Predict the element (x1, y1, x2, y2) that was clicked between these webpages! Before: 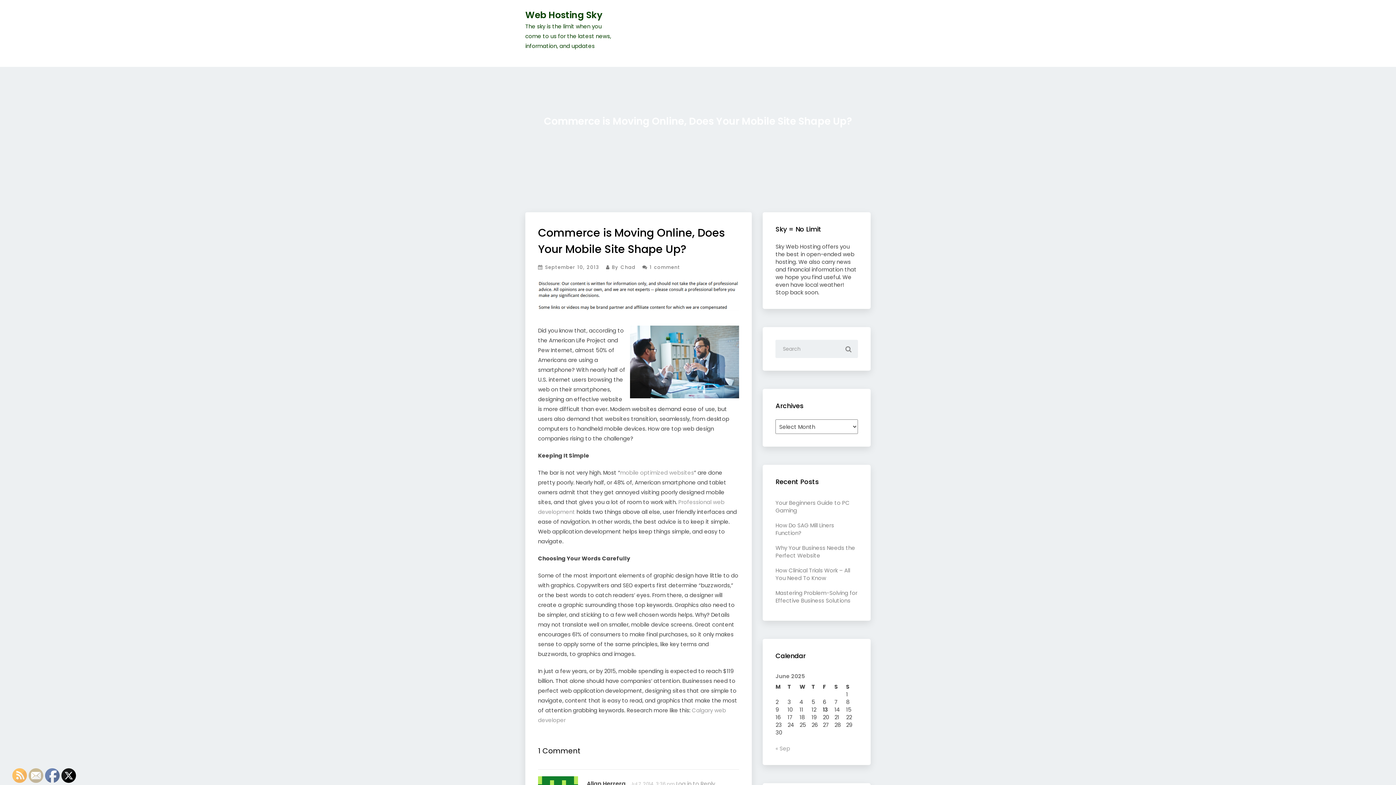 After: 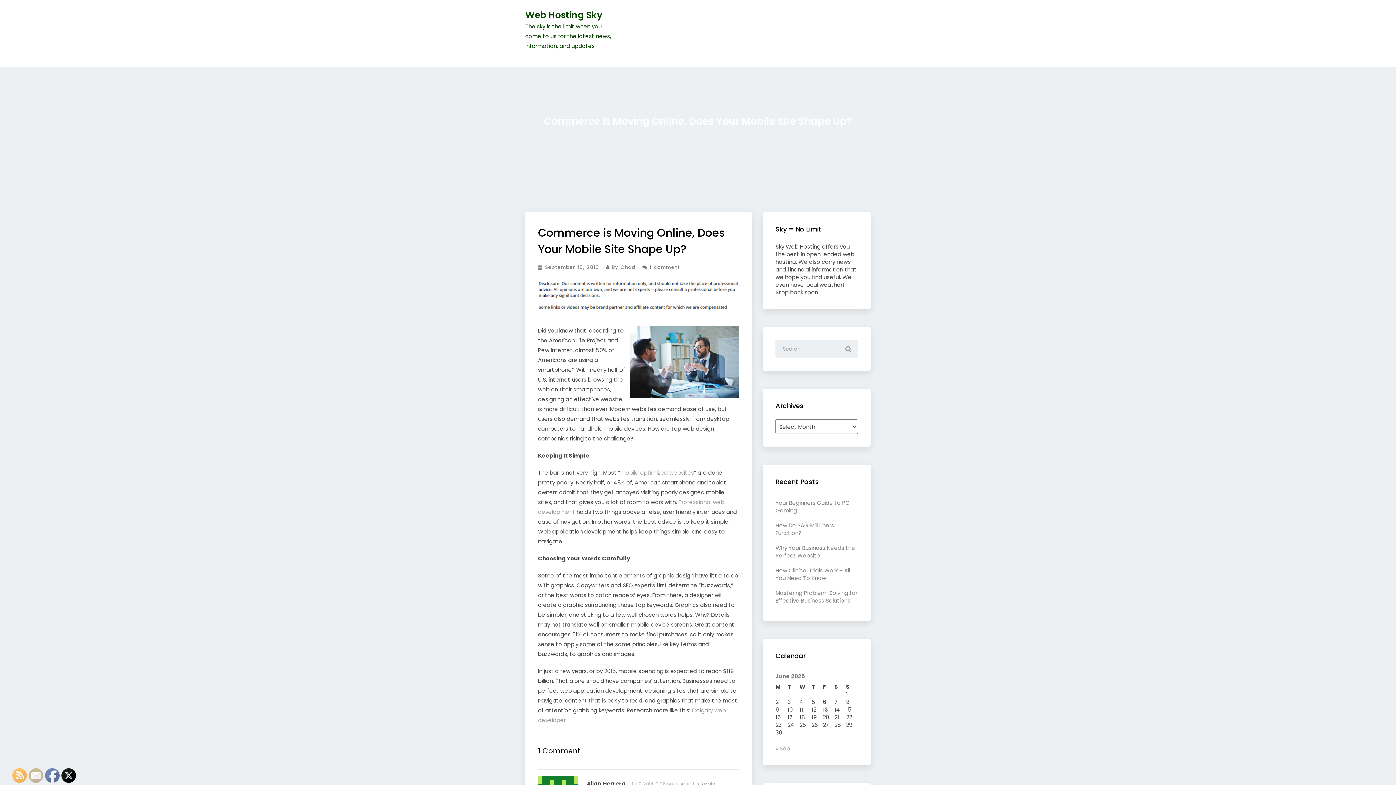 Action: bbox: (12, 769, 27, 783)